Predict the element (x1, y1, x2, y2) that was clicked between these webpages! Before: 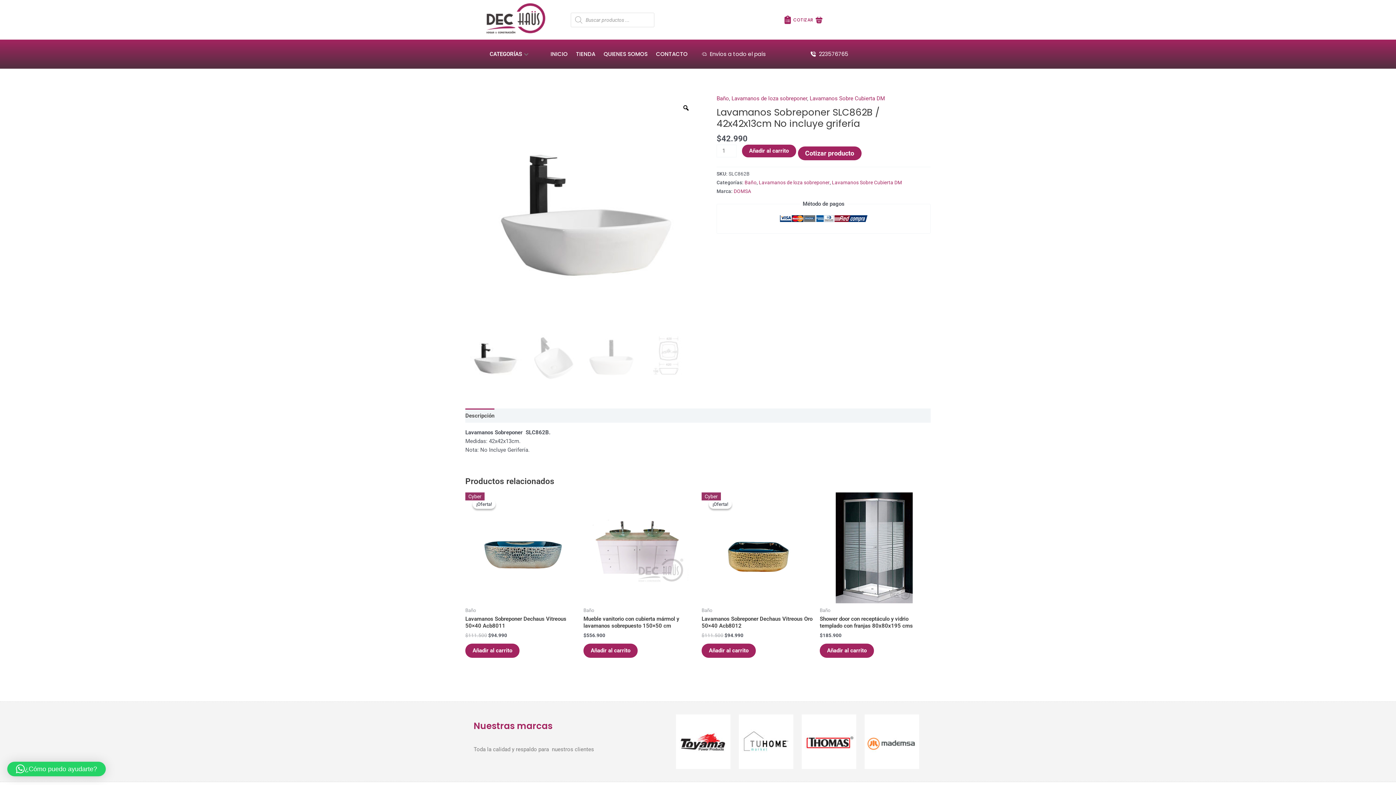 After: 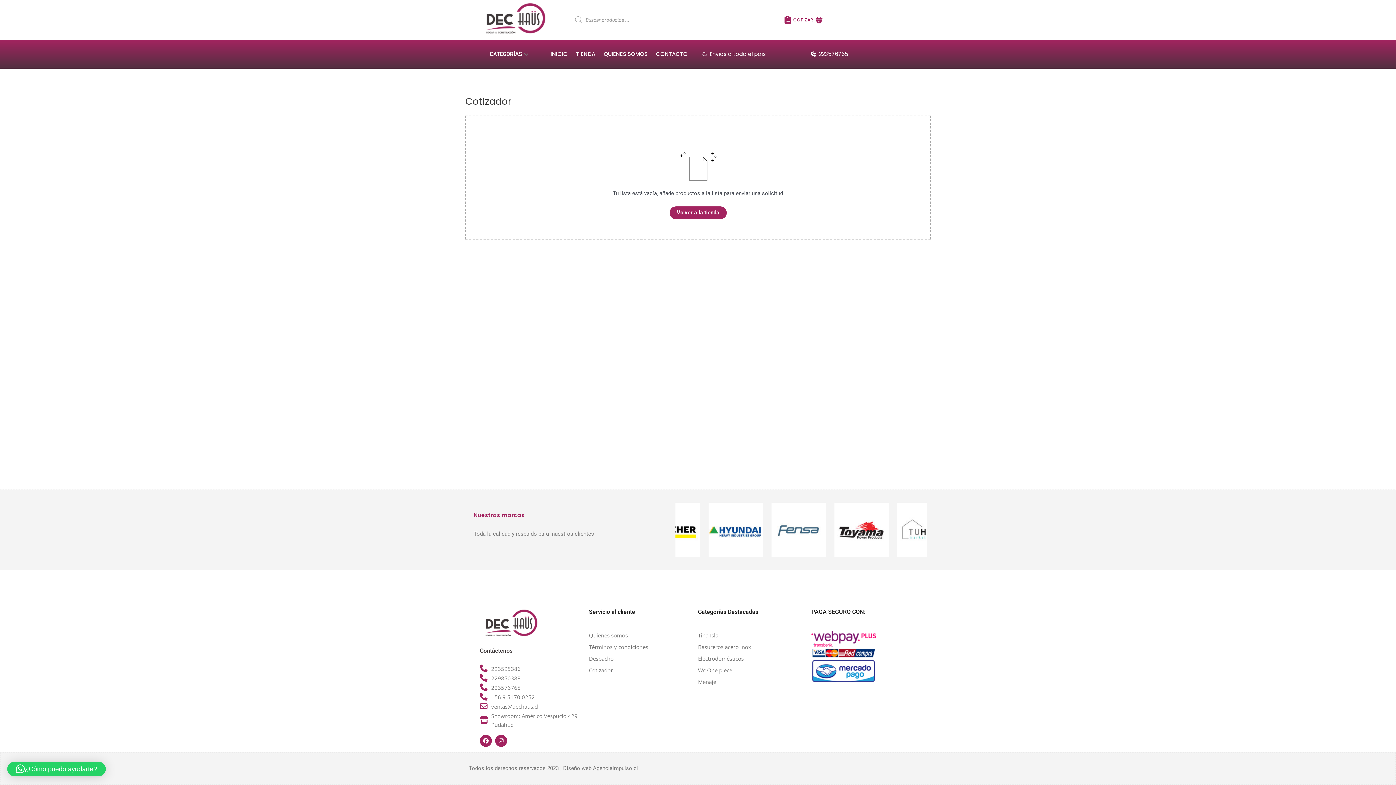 Action: label: COTIZAR bbox: (793, 16, 813, 22)